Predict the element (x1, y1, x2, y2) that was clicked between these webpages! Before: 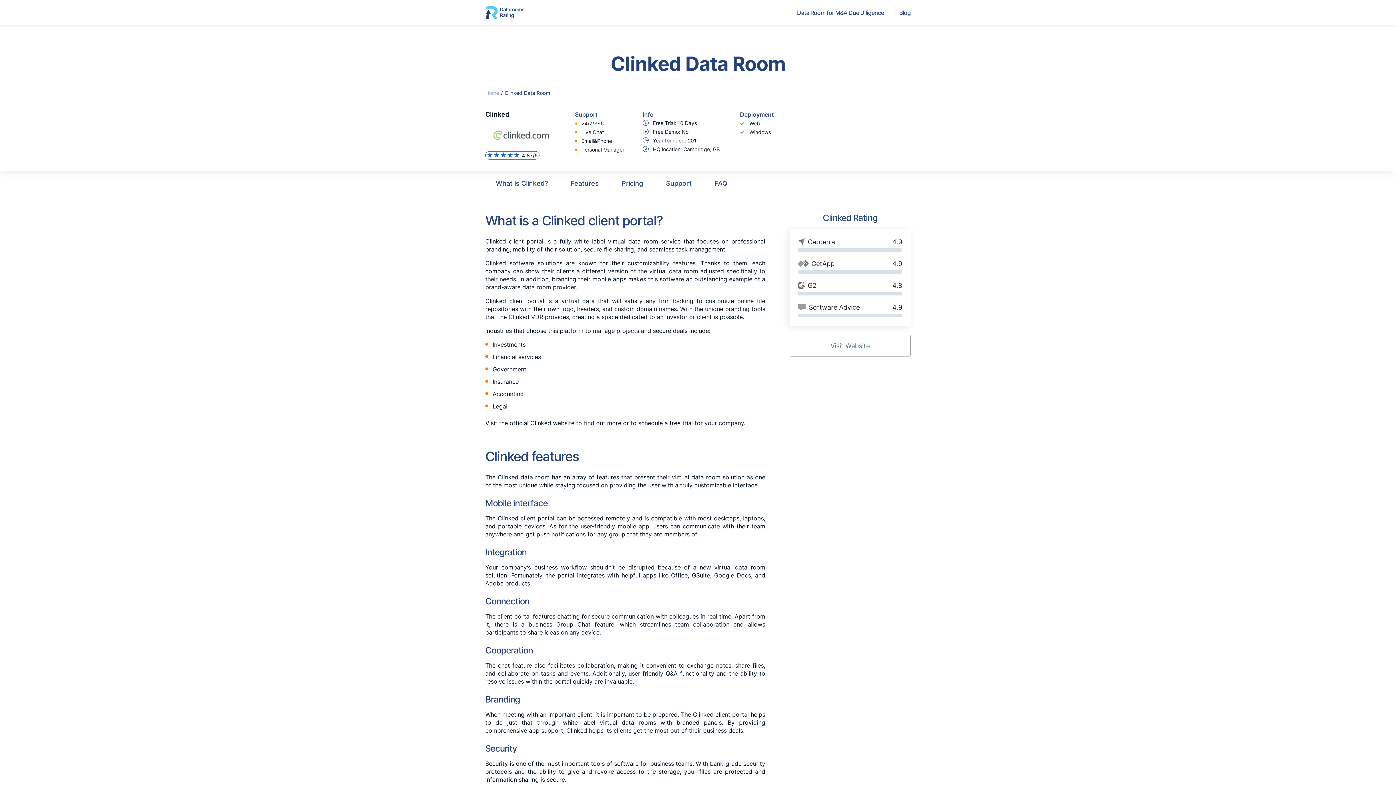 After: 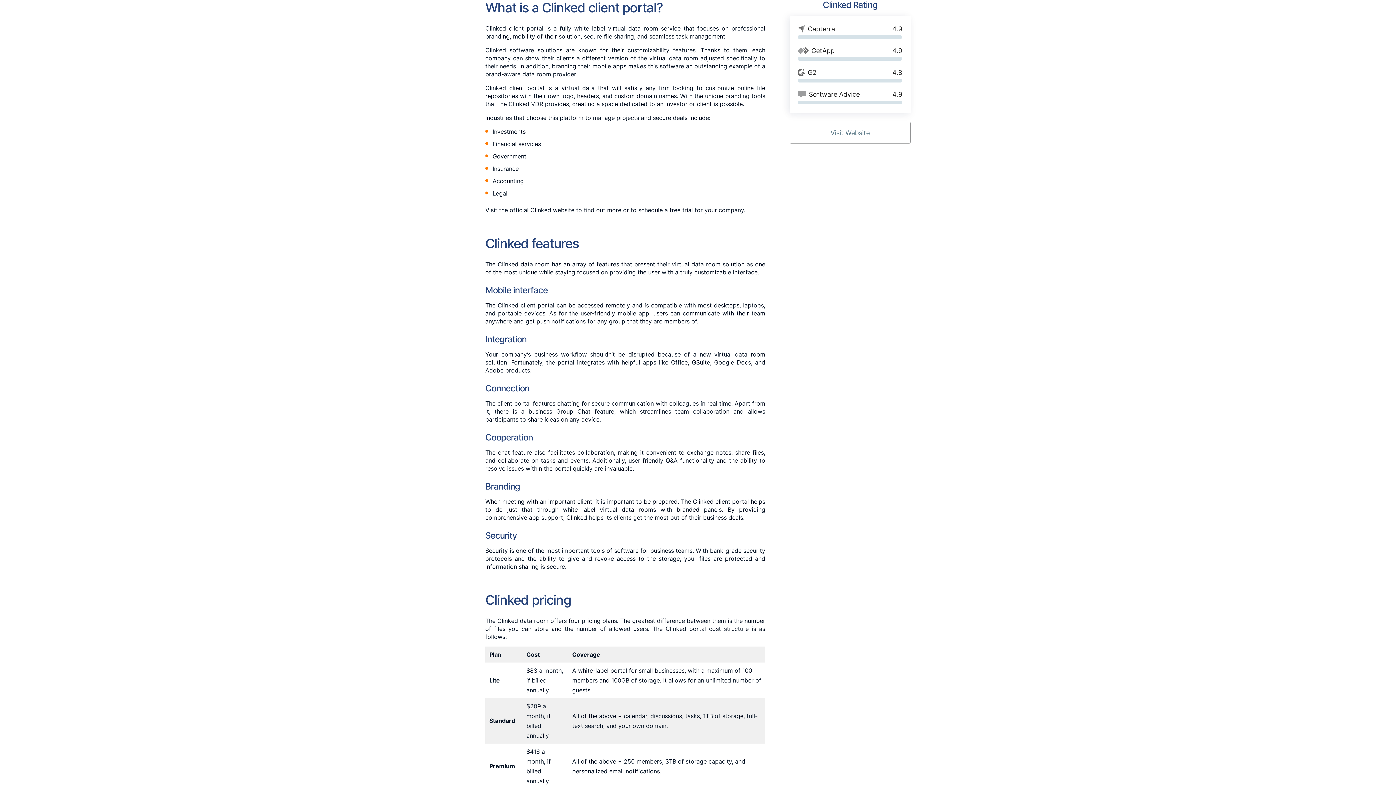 Action: label: What is Clinked? bbox: (496, 179, 548, 190)